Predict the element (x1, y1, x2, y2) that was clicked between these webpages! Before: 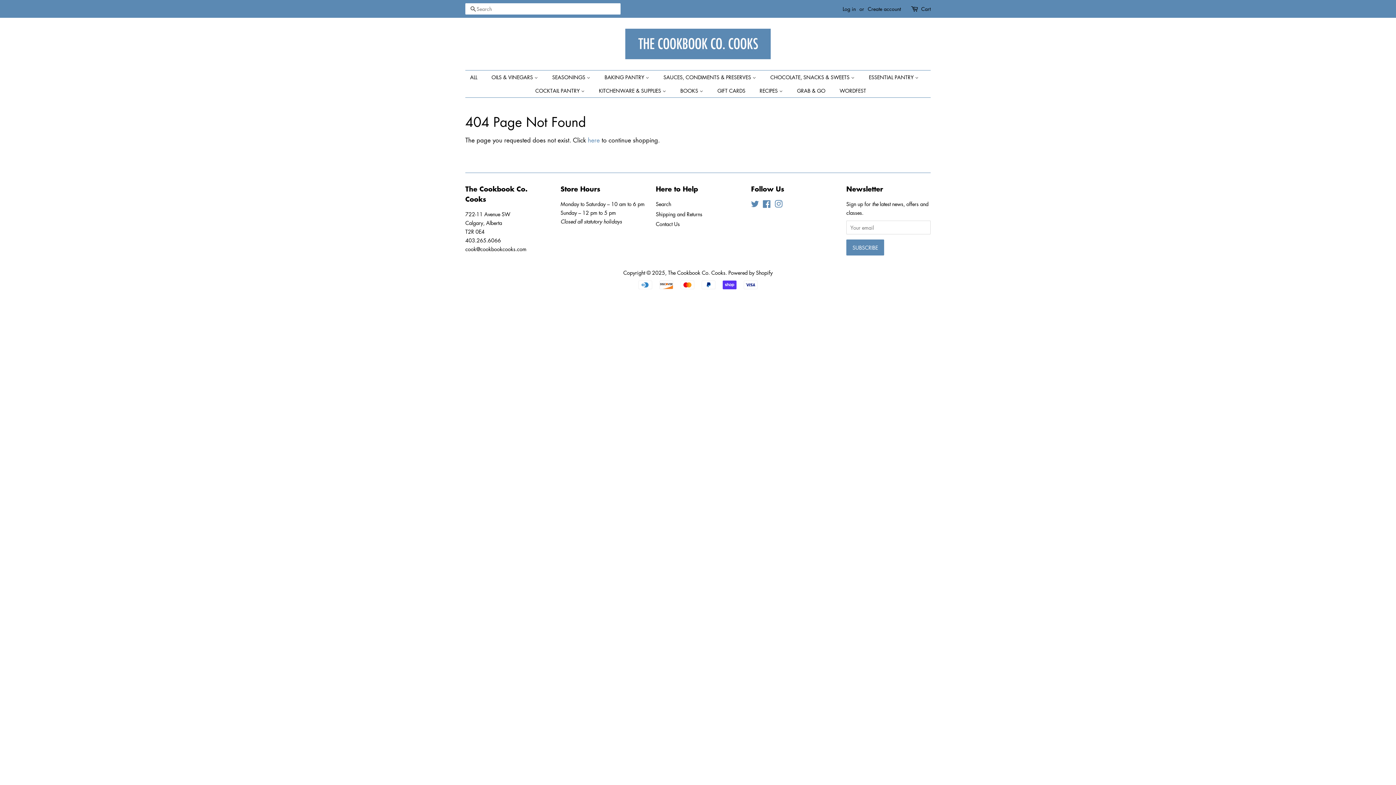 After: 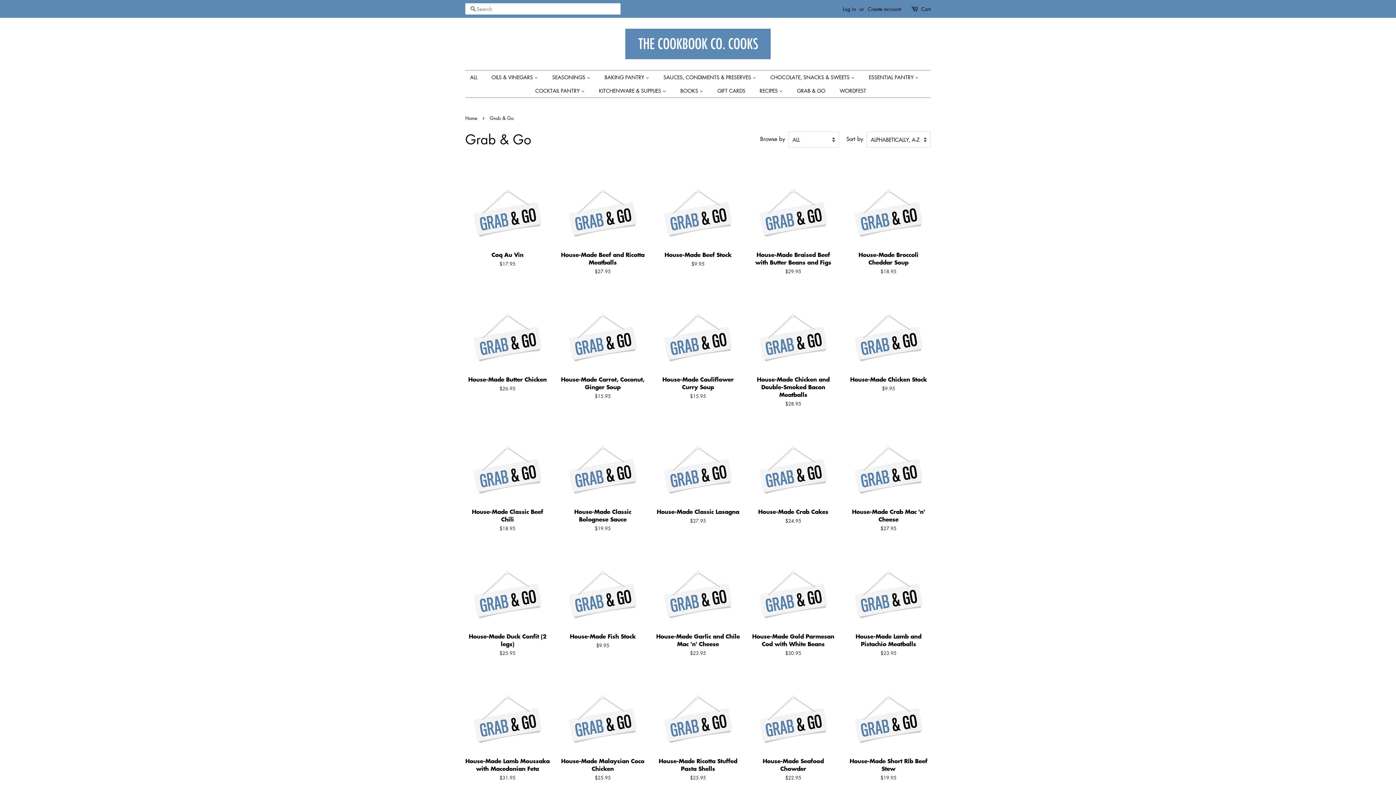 Action: bbox: (791, 84, 832, 97) label: GRAB & GO